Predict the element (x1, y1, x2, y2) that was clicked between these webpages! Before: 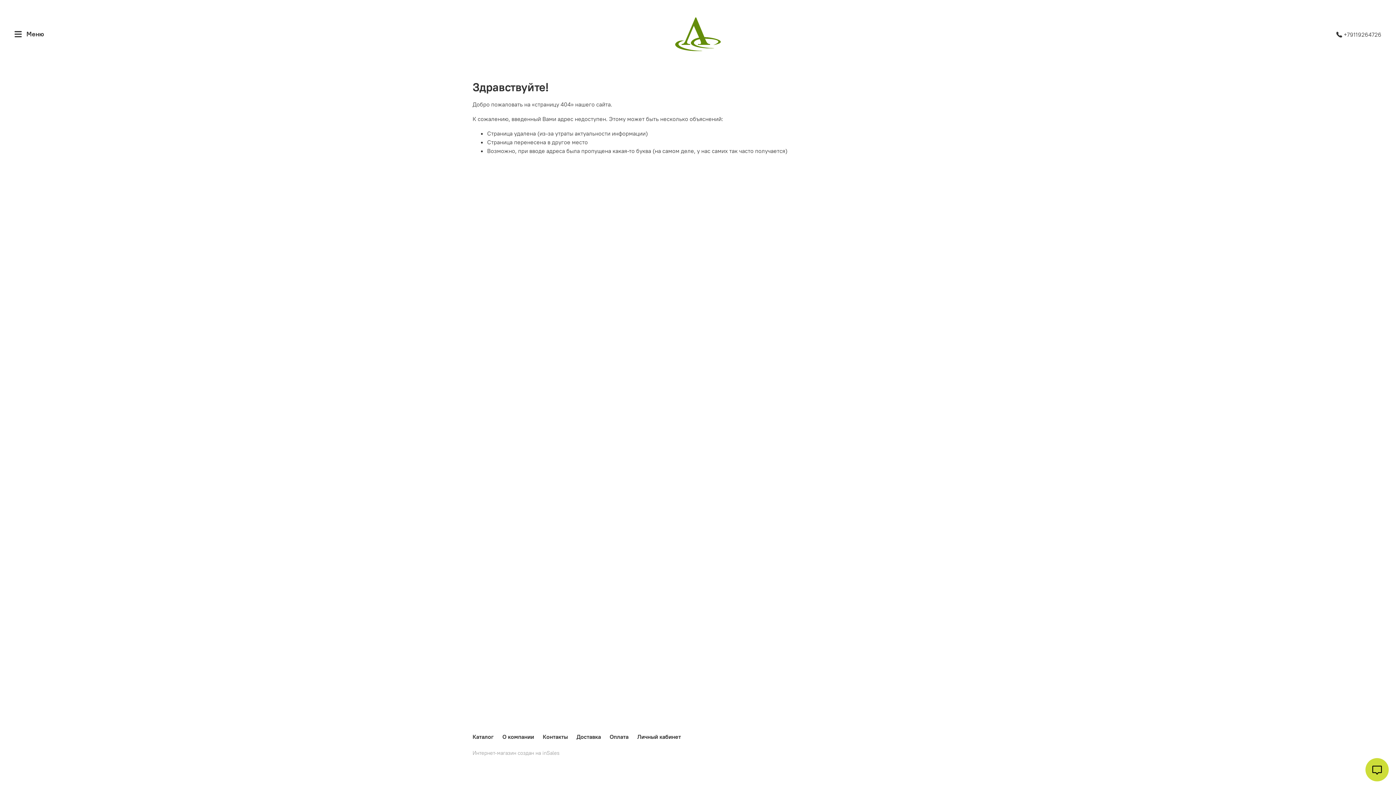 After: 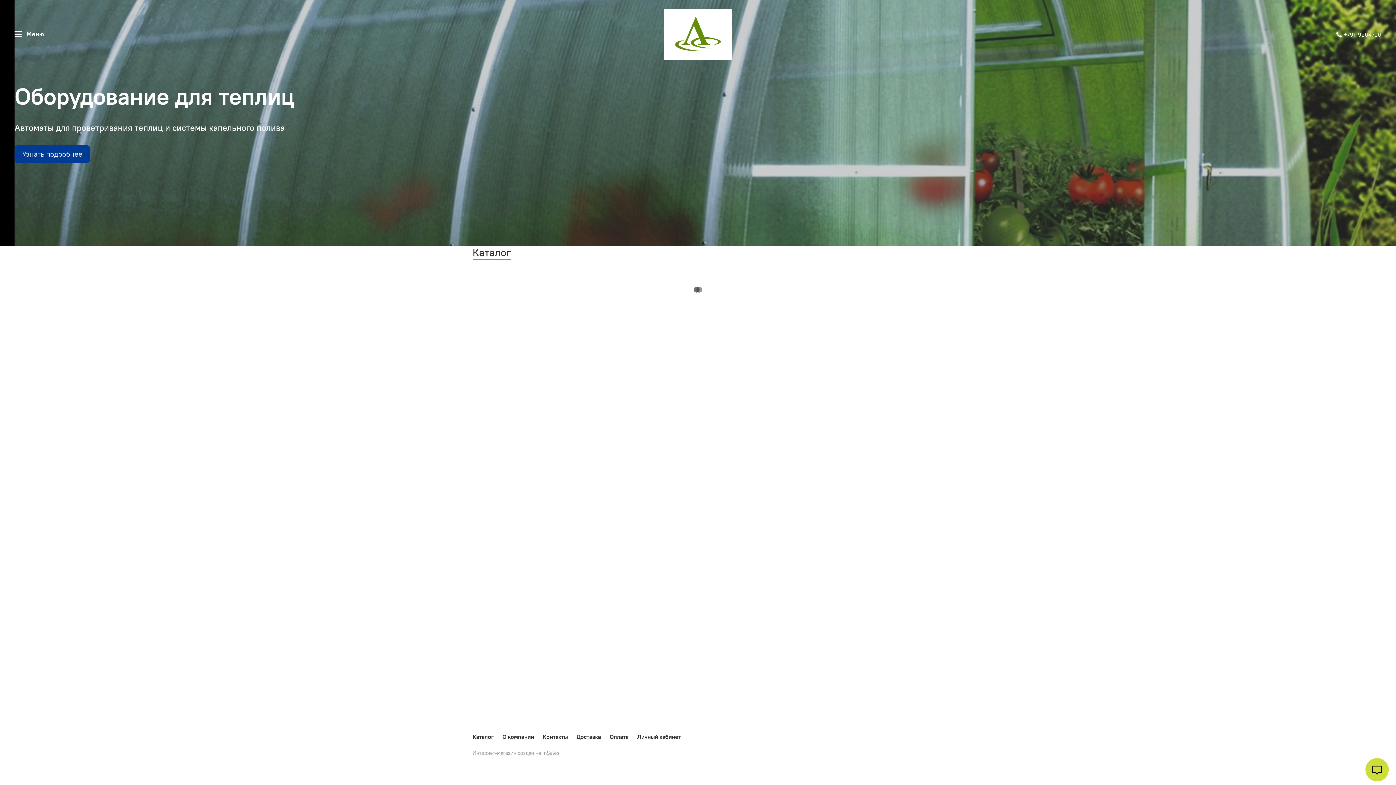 Action: bbox: (664, 8, 732, 59)